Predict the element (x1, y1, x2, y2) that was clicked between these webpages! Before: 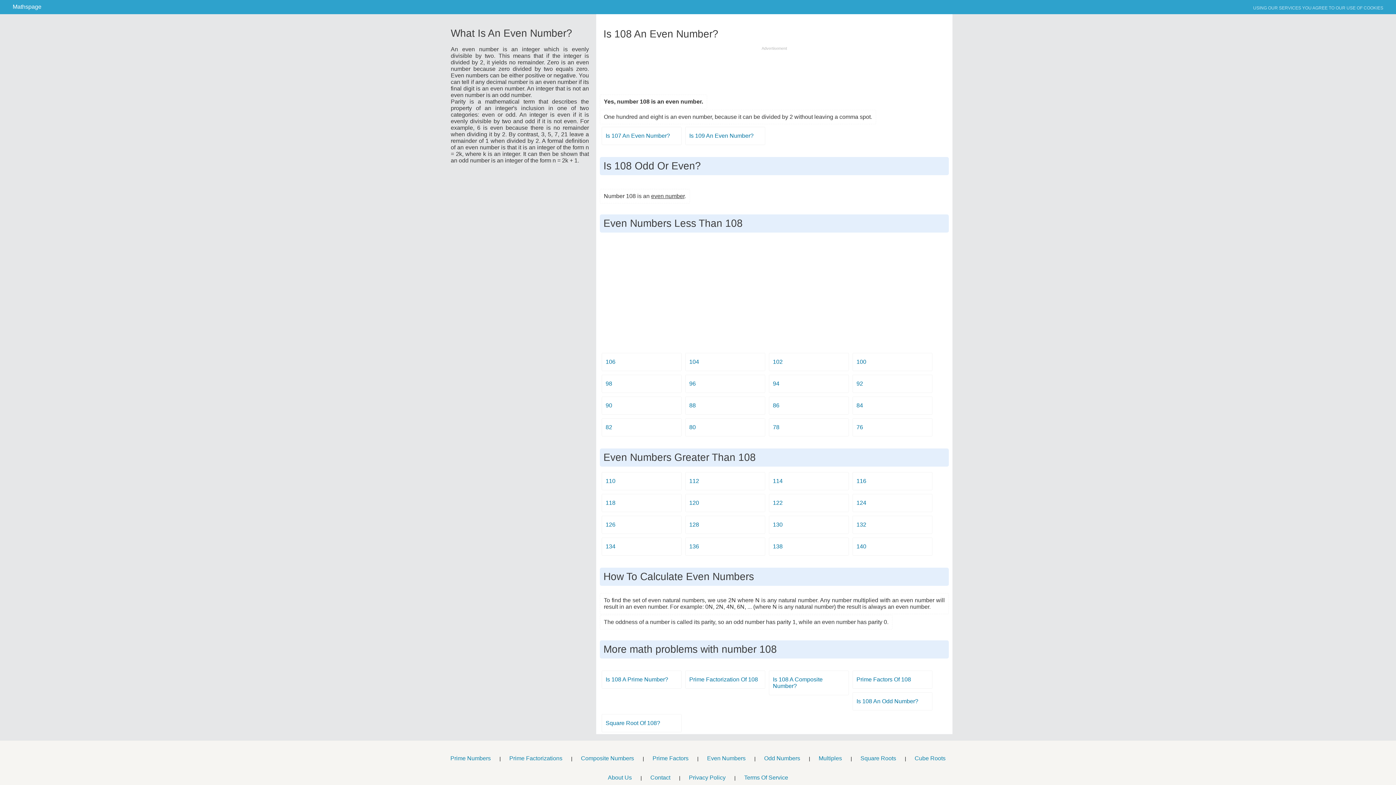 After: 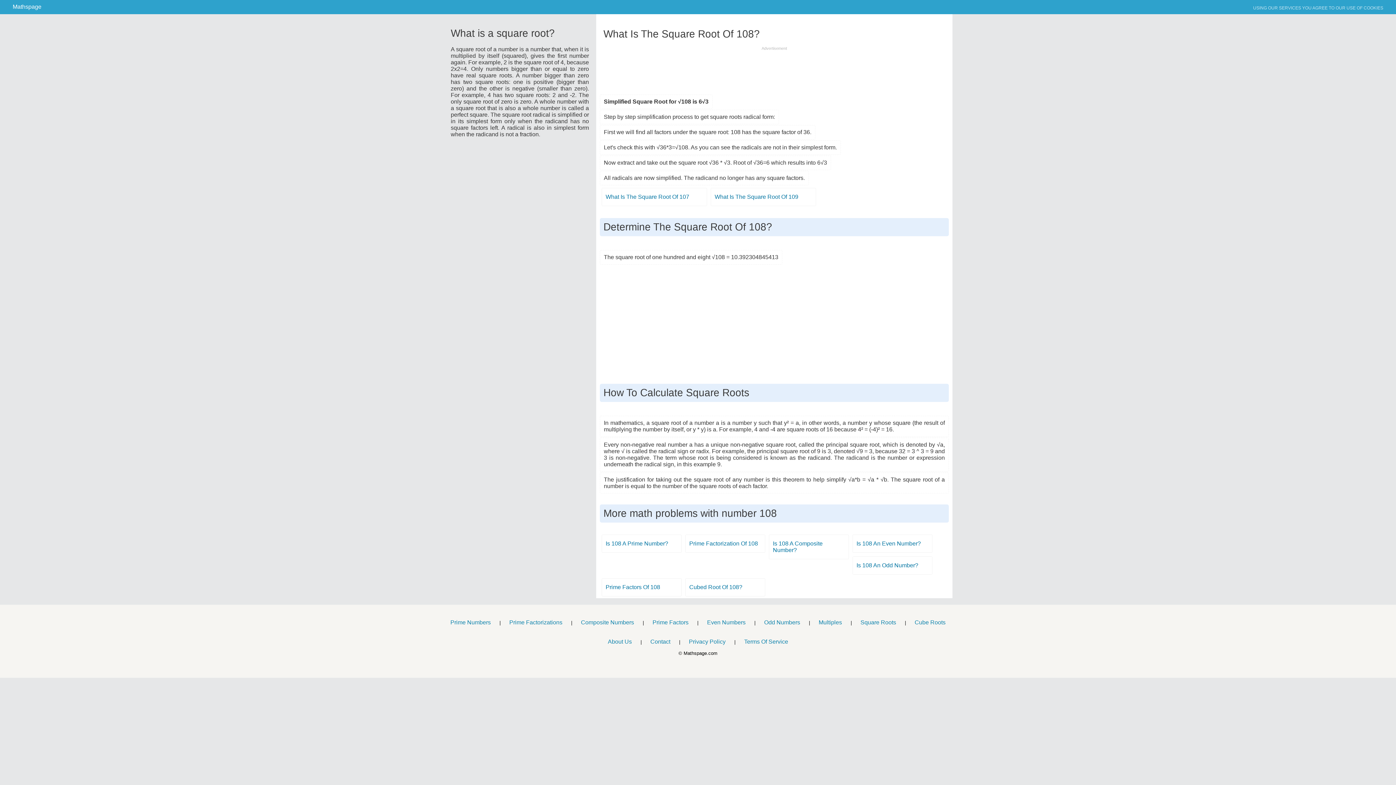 Action: bbox: (601, 714, 681, 732) label: Square Root Of 108?